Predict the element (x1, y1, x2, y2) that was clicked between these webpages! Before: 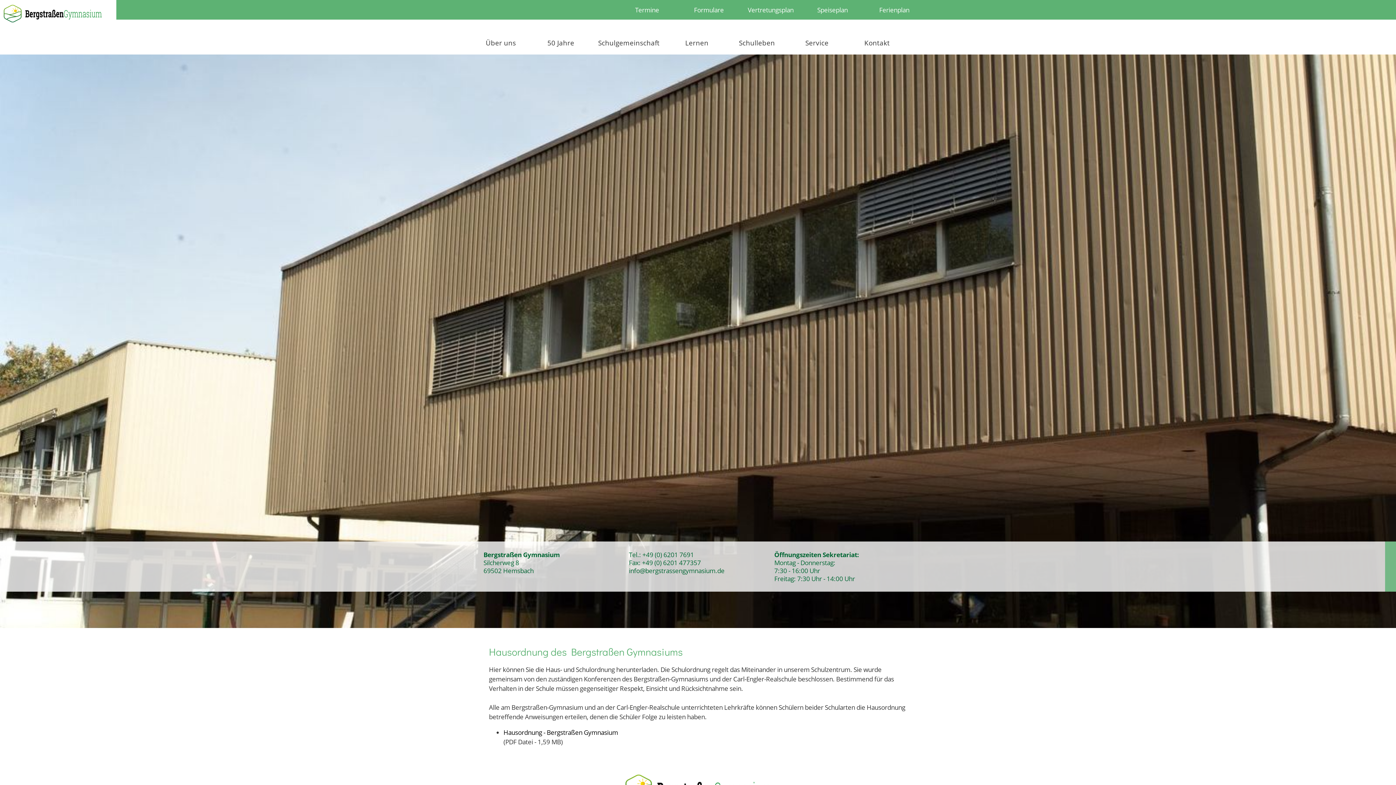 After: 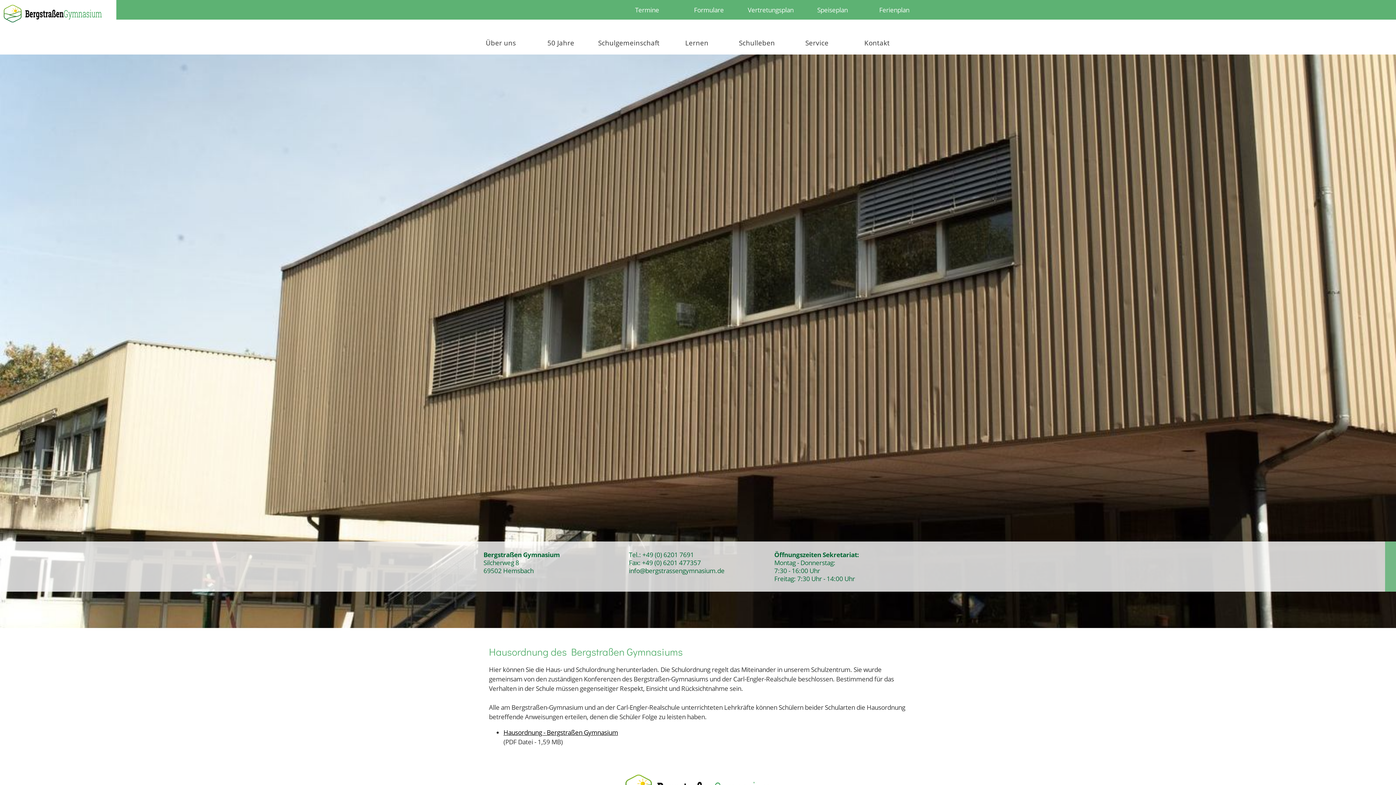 Action: label: Hausordnung - Bergstraßen Gymnasium bbox: (503, 728, 618, 737)